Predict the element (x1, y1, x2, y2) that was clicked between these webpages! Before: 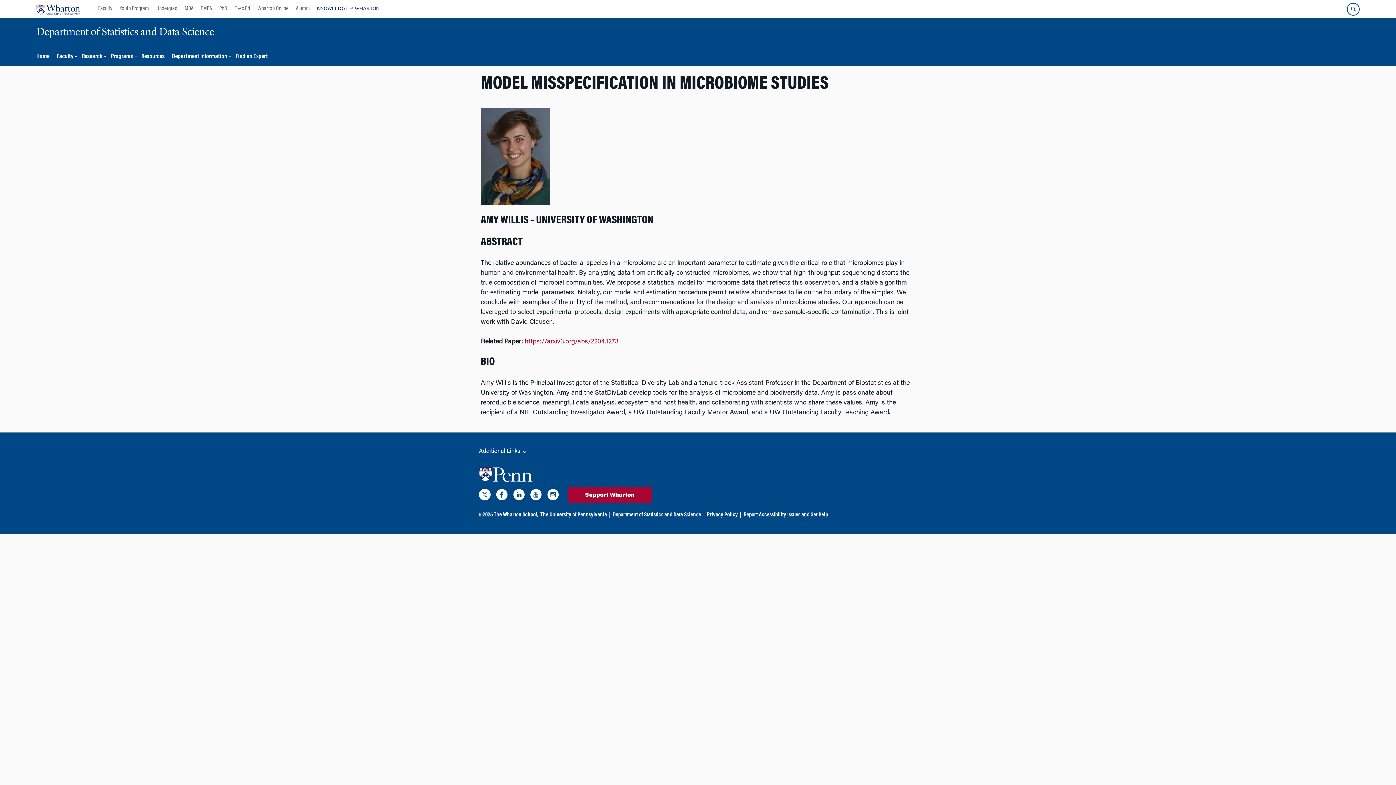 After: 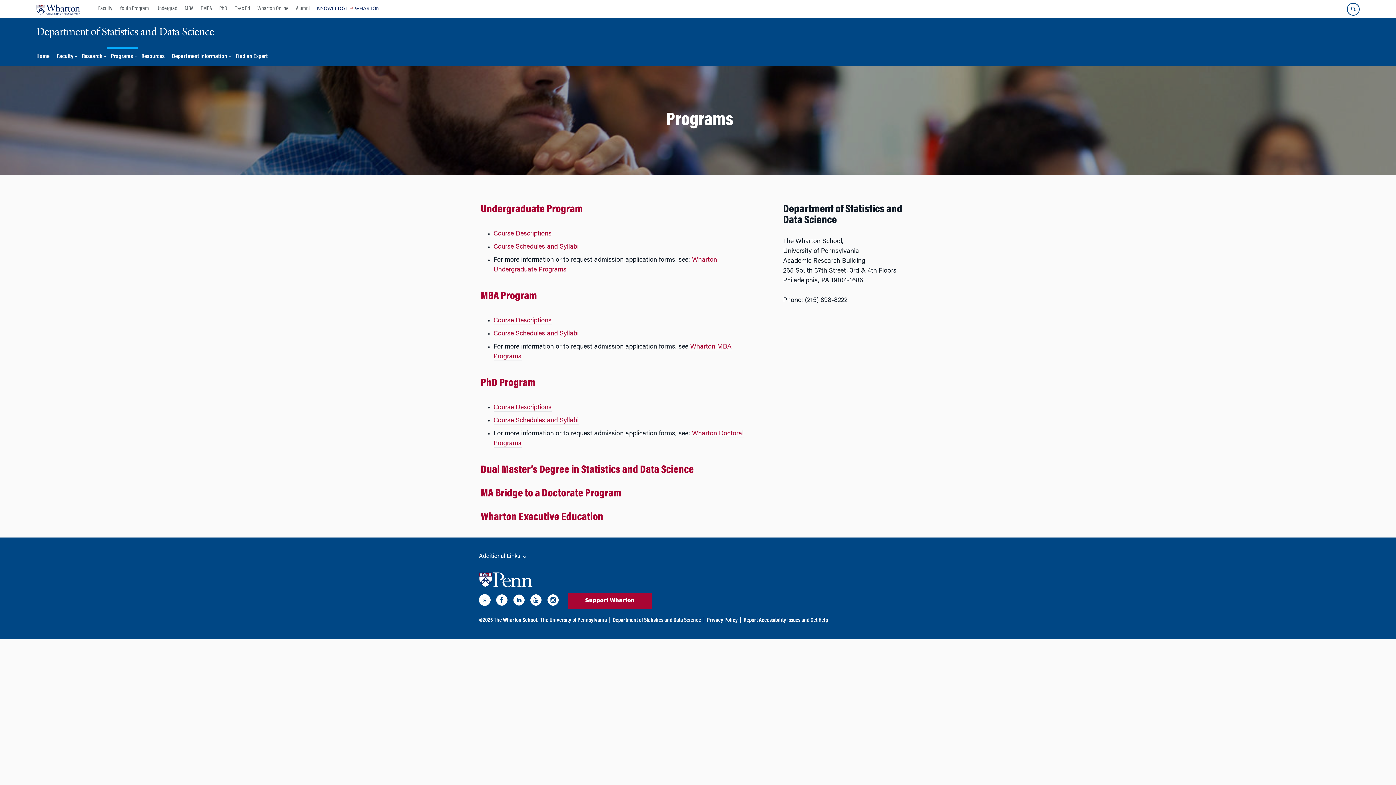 Action: bbox: (107, 46, 137, 66) label: Programs